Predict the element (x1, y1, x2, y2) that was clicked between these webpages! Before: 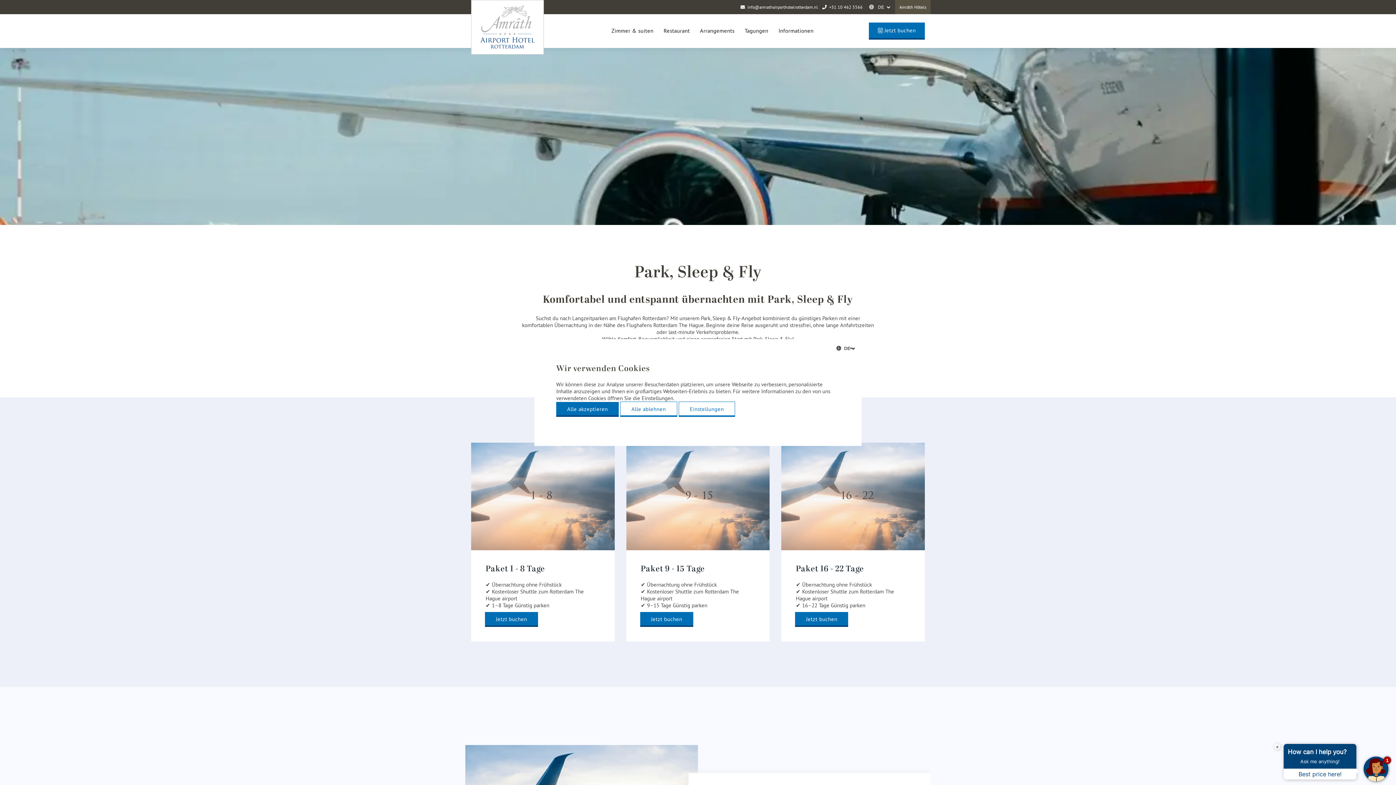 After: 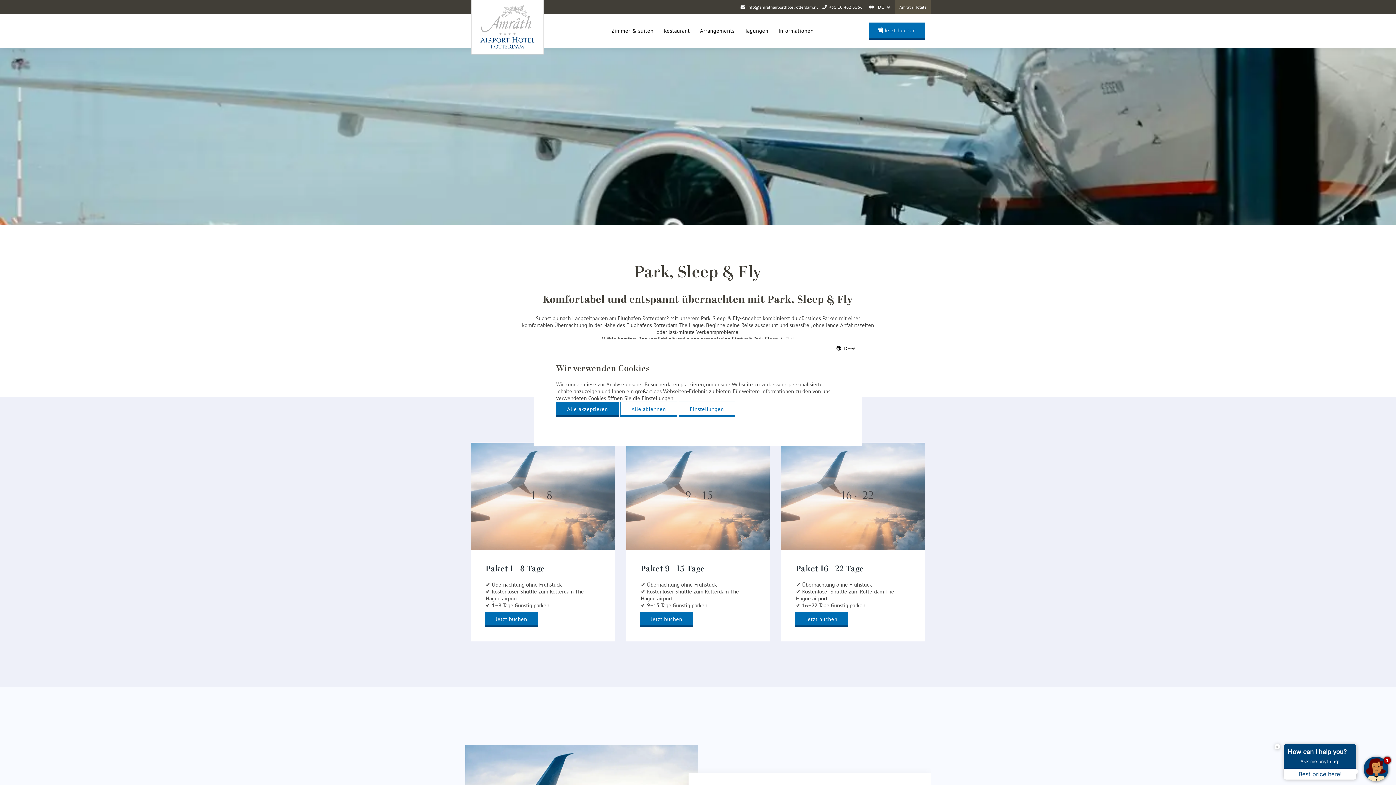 Action: bbox: (740, 0, 818, 14) label:  info@amrathairporthotelrotterdam.nl